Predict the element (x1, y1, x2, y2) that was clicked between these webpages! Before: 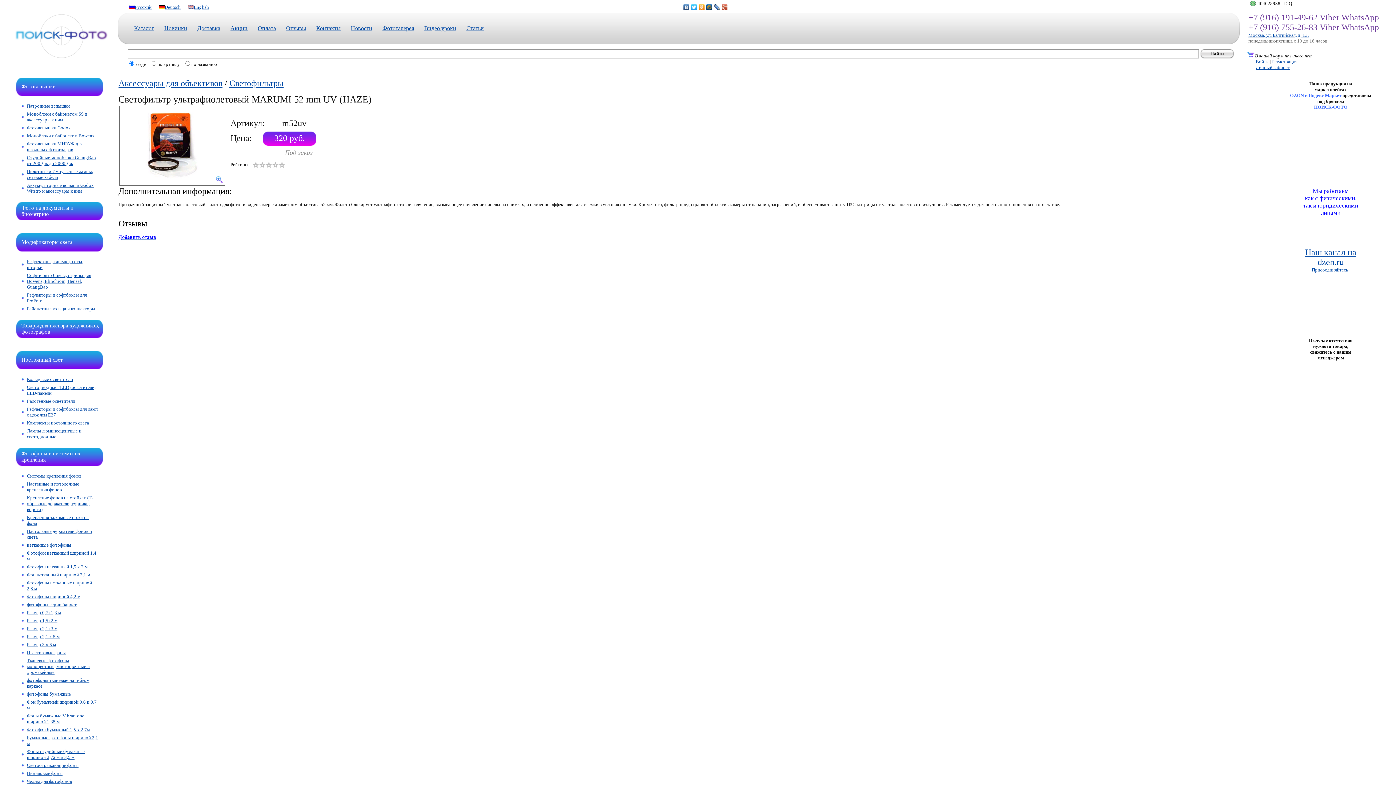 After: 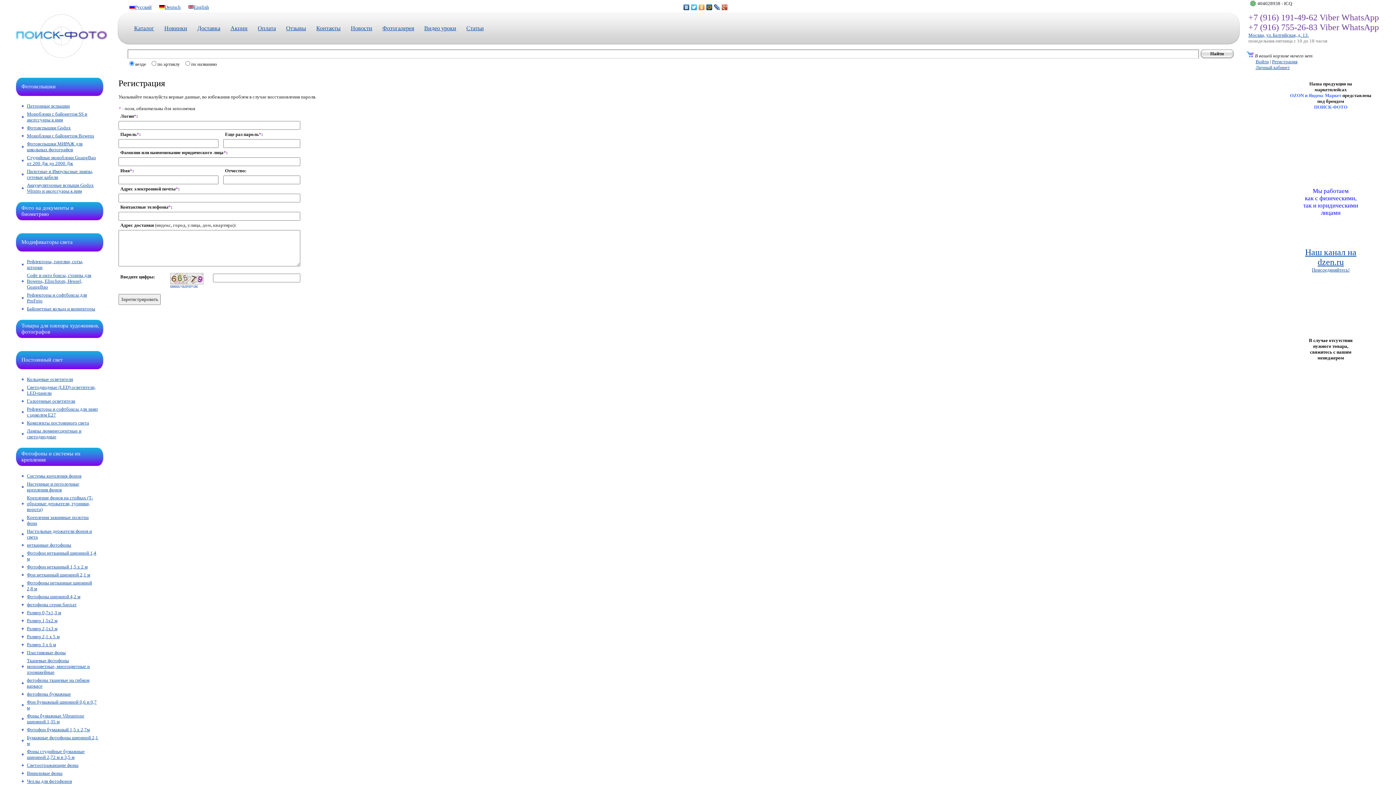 Action: label: Регистрация bbox: (1272, 58, 1297, 64)